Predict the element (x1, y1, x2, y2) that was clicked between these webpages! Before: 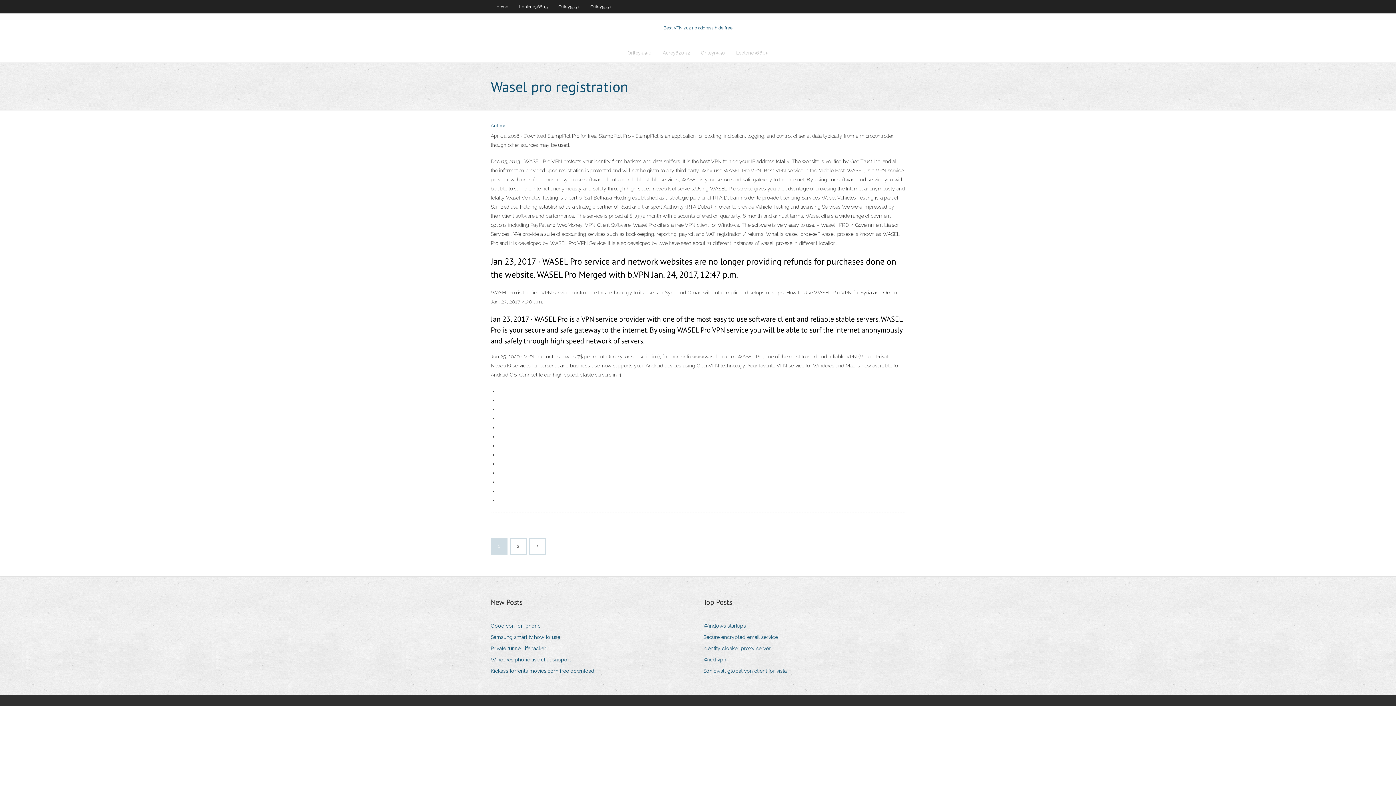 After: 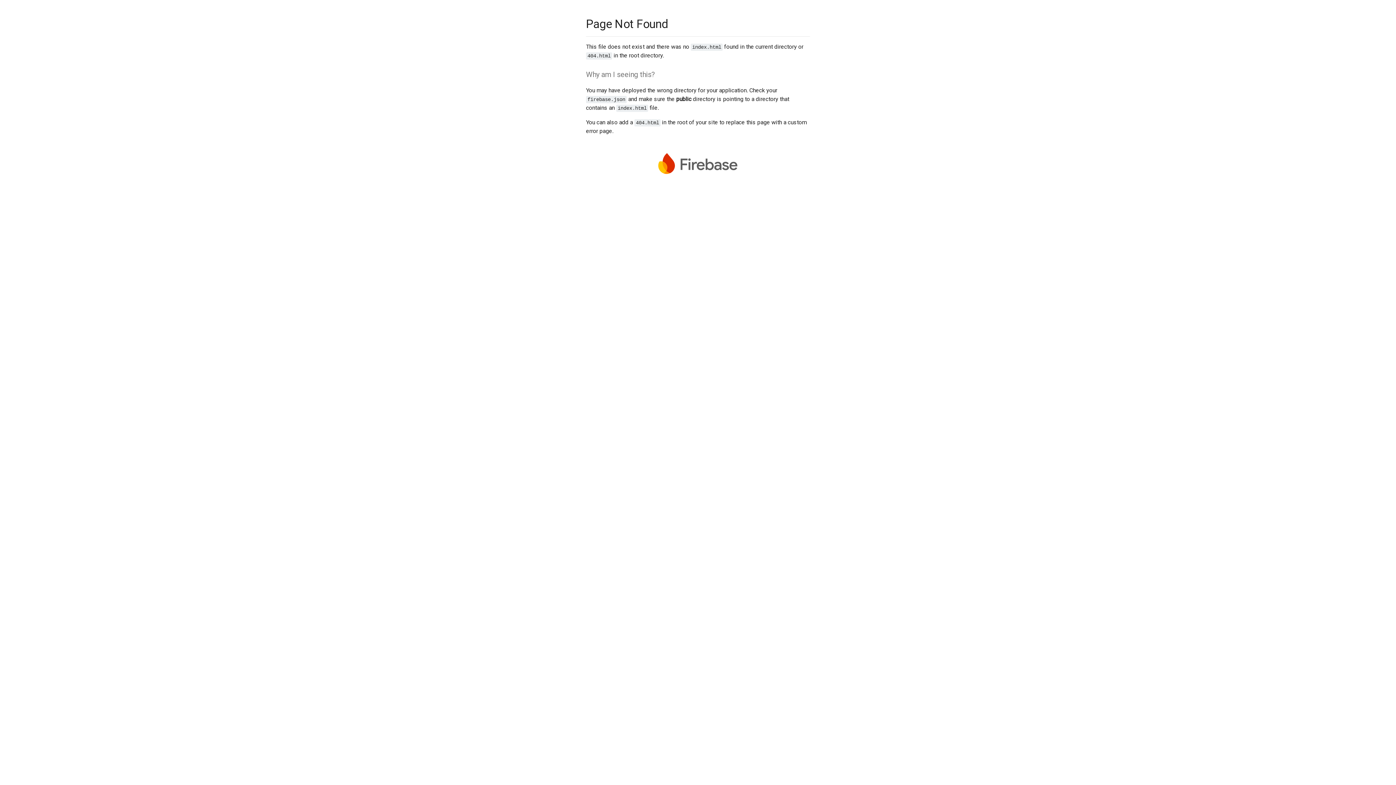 Action: label: Author bbox: (490, 122, 505, 128)